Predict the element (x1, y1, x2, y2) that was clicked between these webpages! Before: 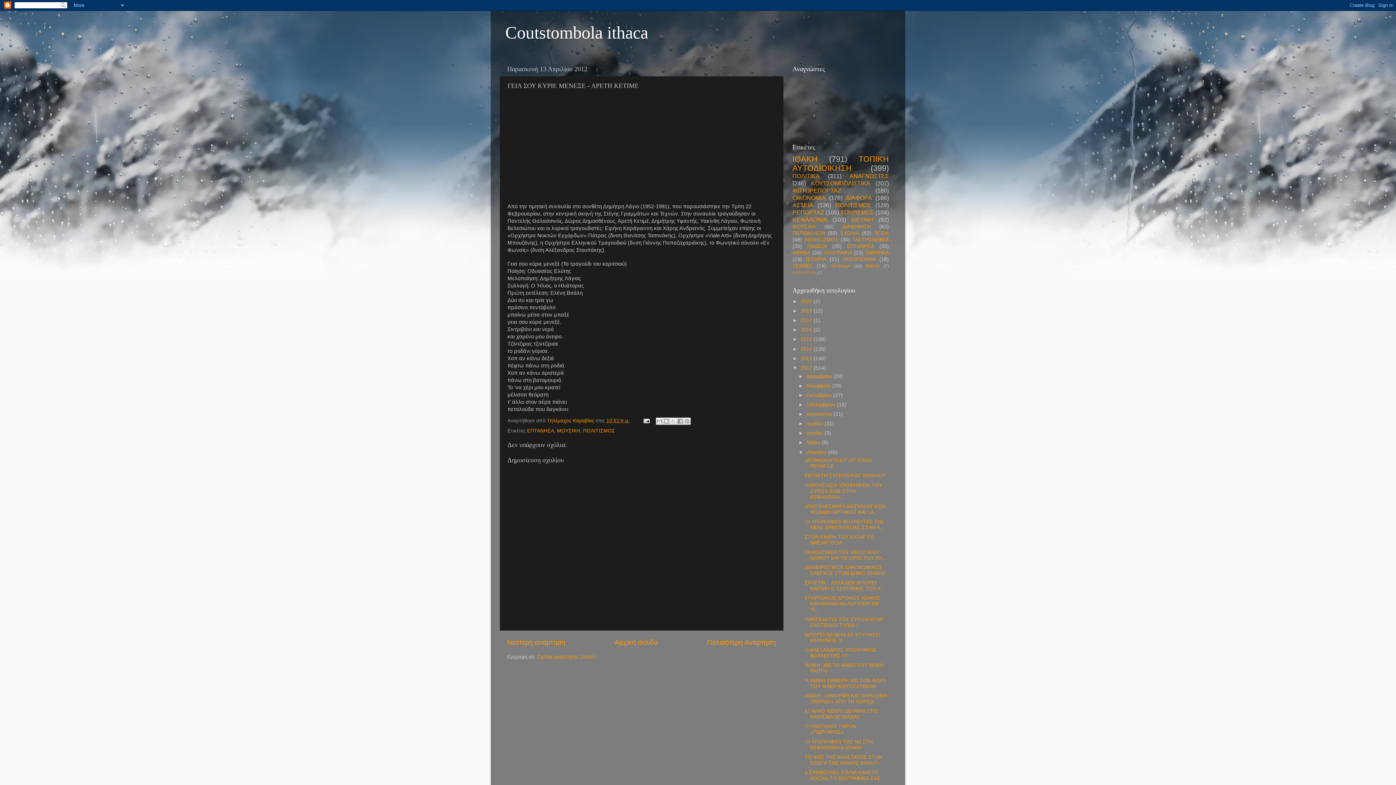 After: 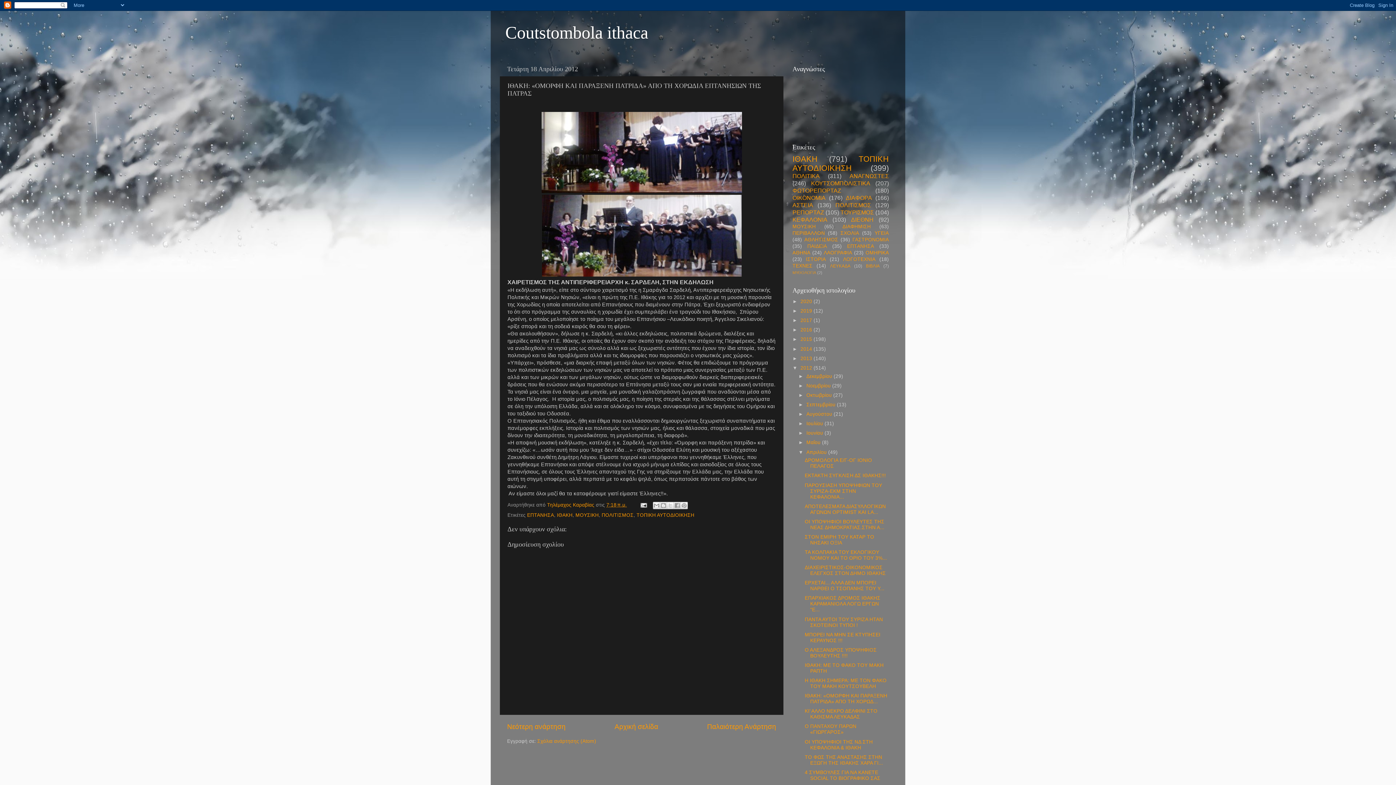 Action: label: ΙΘΑΚΗ: «ΟΜΟΡΦΗ ΚΑΙ ΠΑΡΑΞΕΝΗ ΠΑΤΡΙΔΑ» ΑΠΟ ΤΗ ΧΟΡΩΔ... bbox: (804, 693, 887, 704)